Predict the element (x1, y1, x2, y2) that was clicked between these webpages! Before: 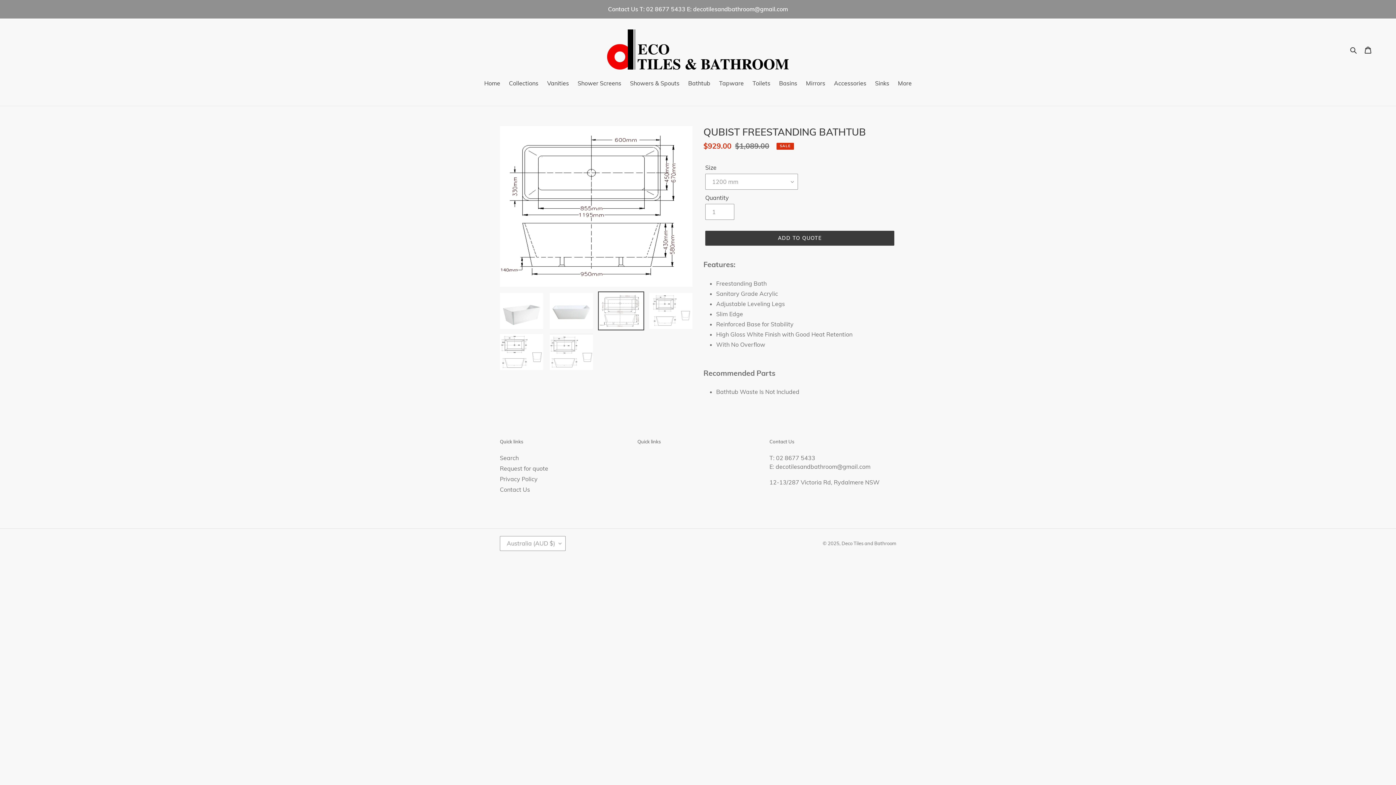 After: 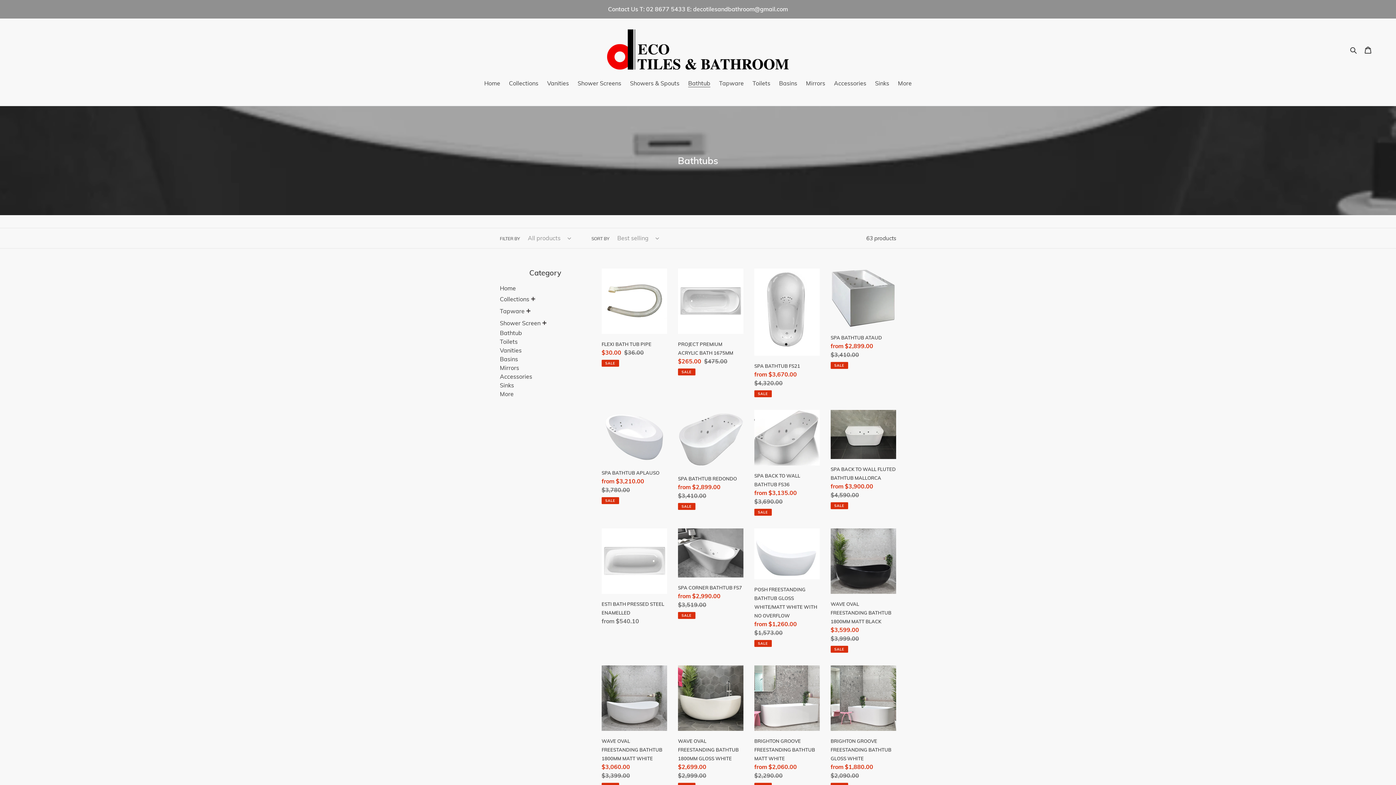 Action: label: Bathtub bbox: (684, 79, 714, 88)